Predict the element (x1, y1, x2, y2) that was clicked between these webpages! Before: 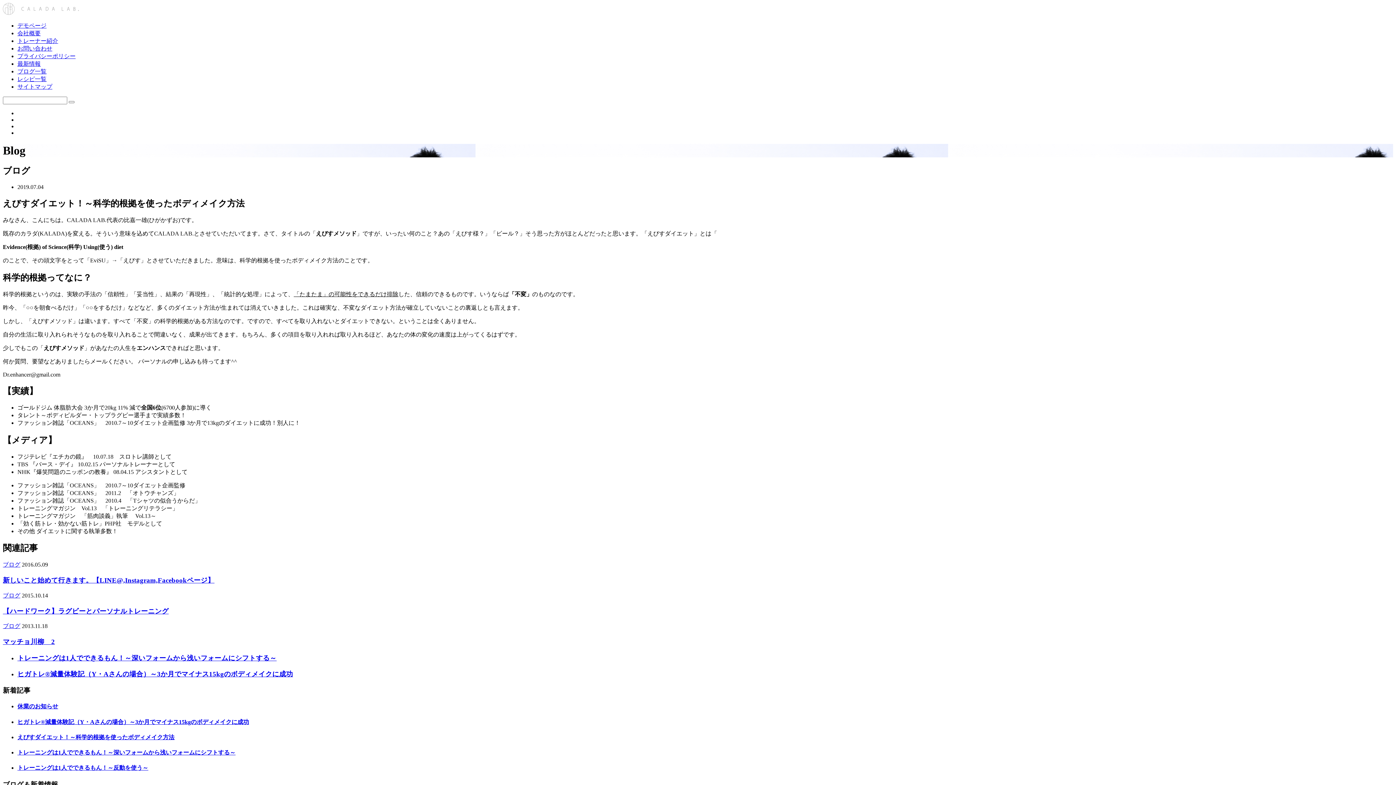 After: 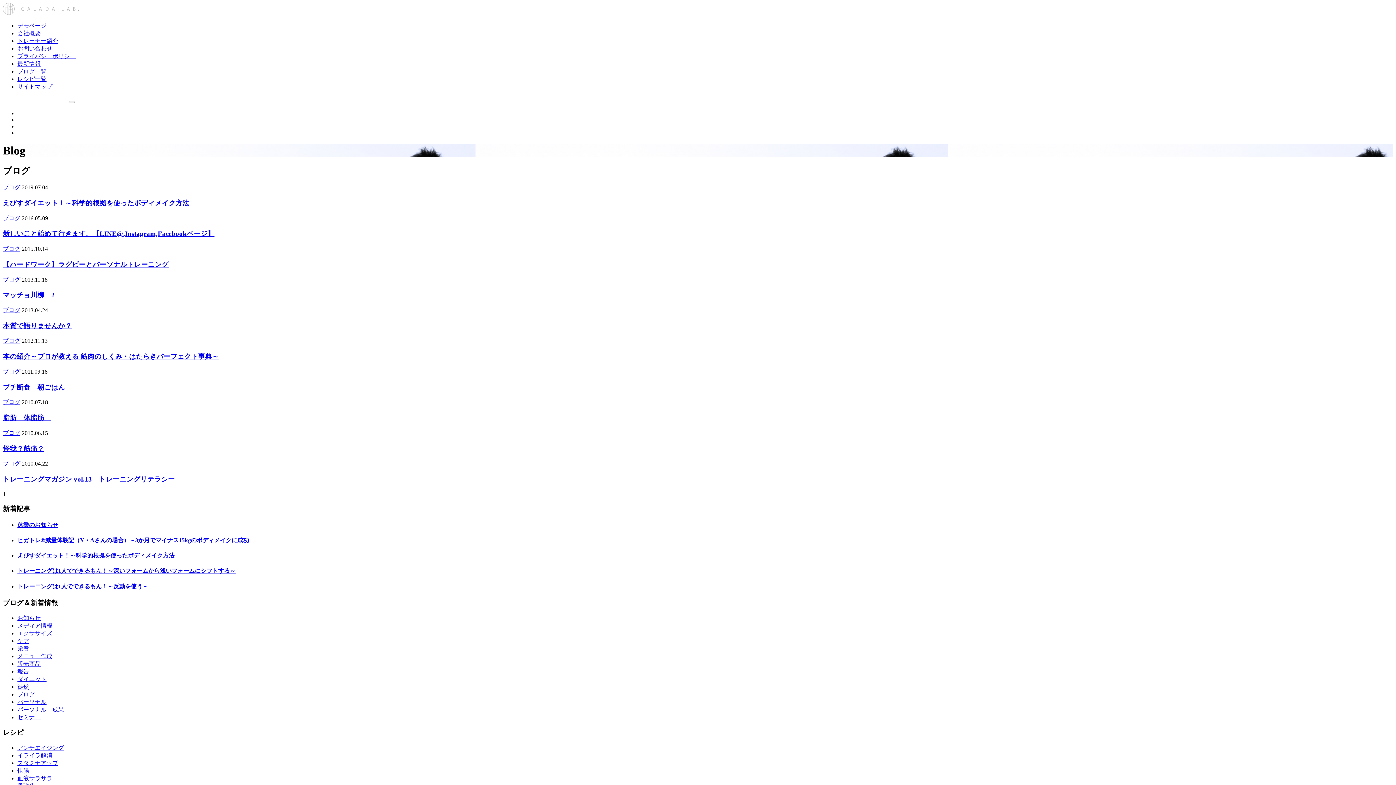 Action: bbox: (2, 623, 20, 629) label: ブログ